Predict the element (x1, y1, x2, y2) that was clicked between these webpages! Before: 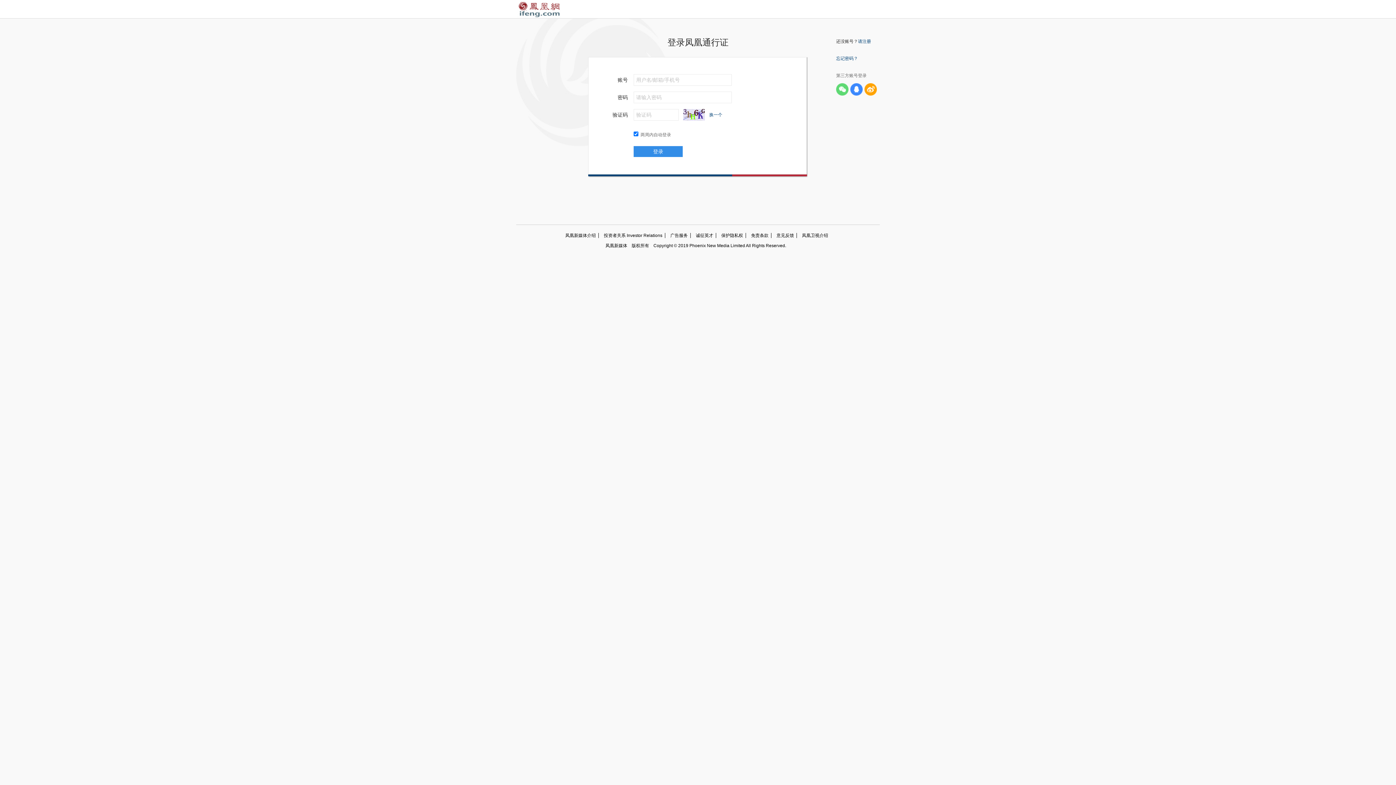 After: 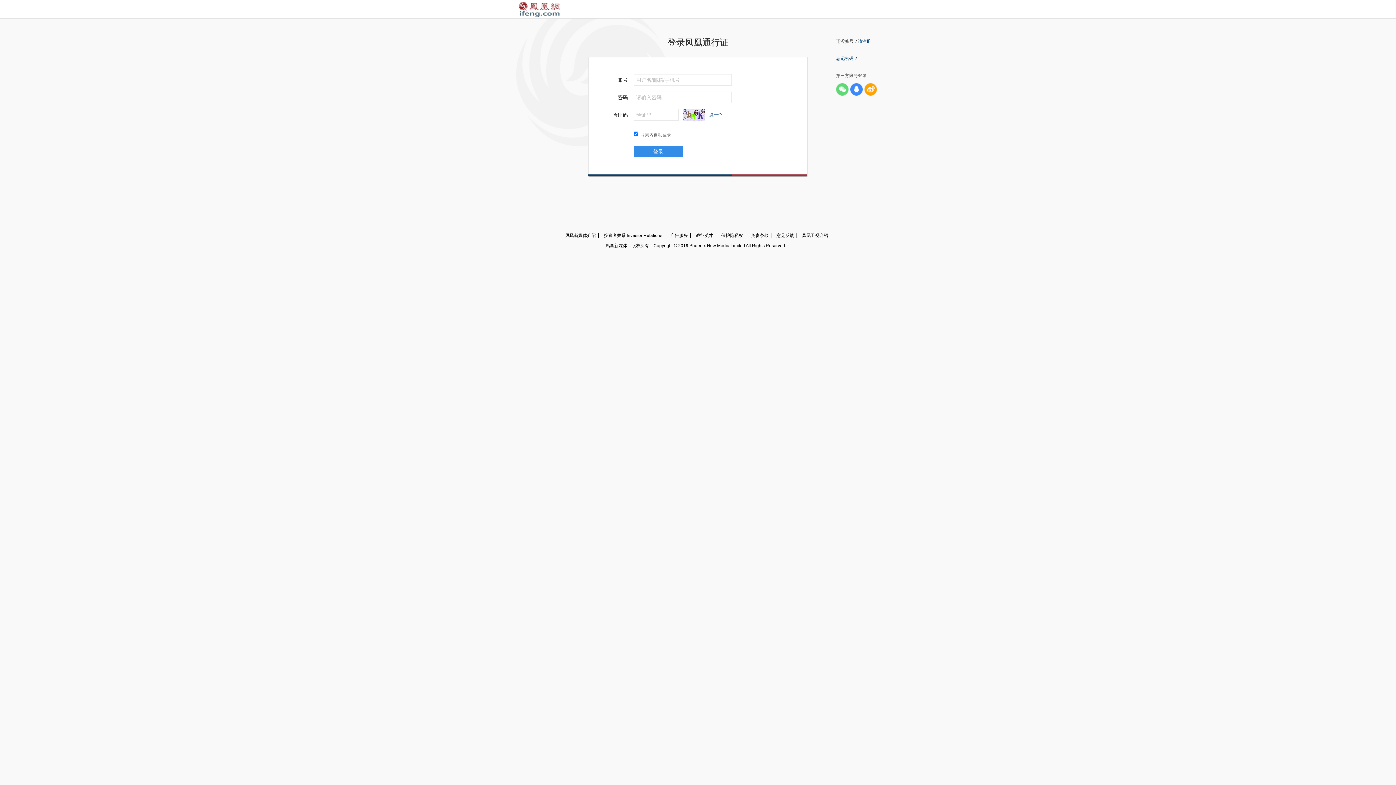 Action: label: 请注册 bbox: (858, 38, 871, 44)